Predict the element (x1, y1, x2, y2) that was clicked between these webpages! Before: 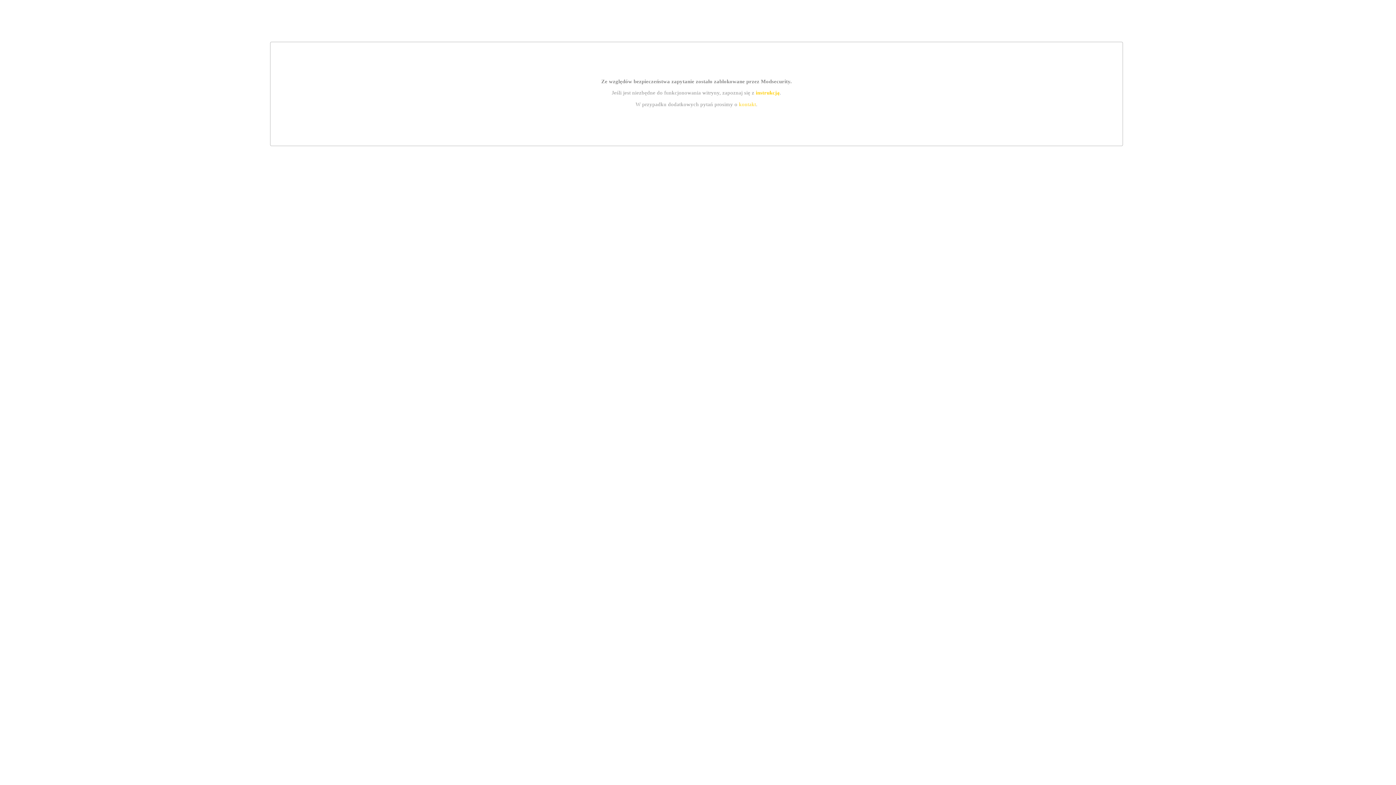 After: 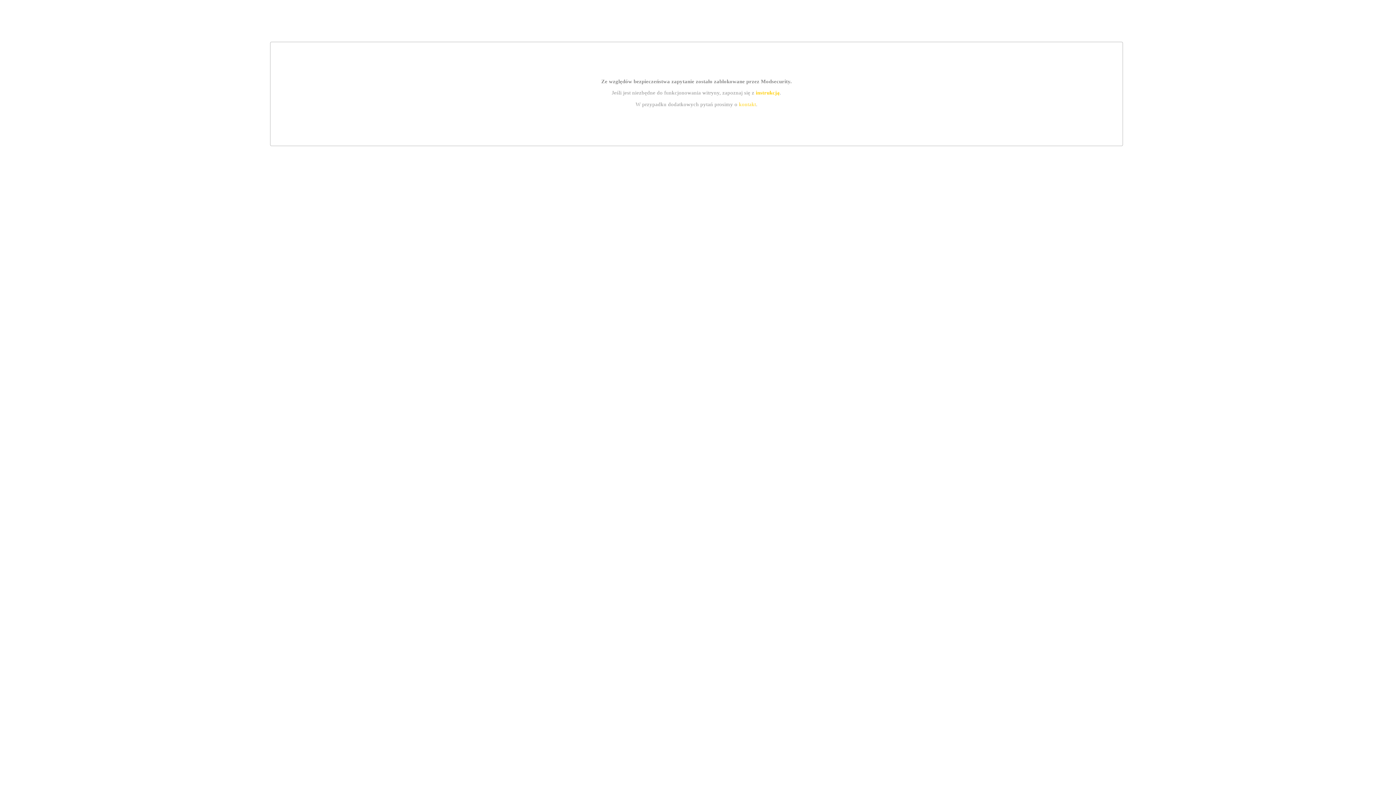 Action: label: kontakt bbox: (739, 101, 756, 107)